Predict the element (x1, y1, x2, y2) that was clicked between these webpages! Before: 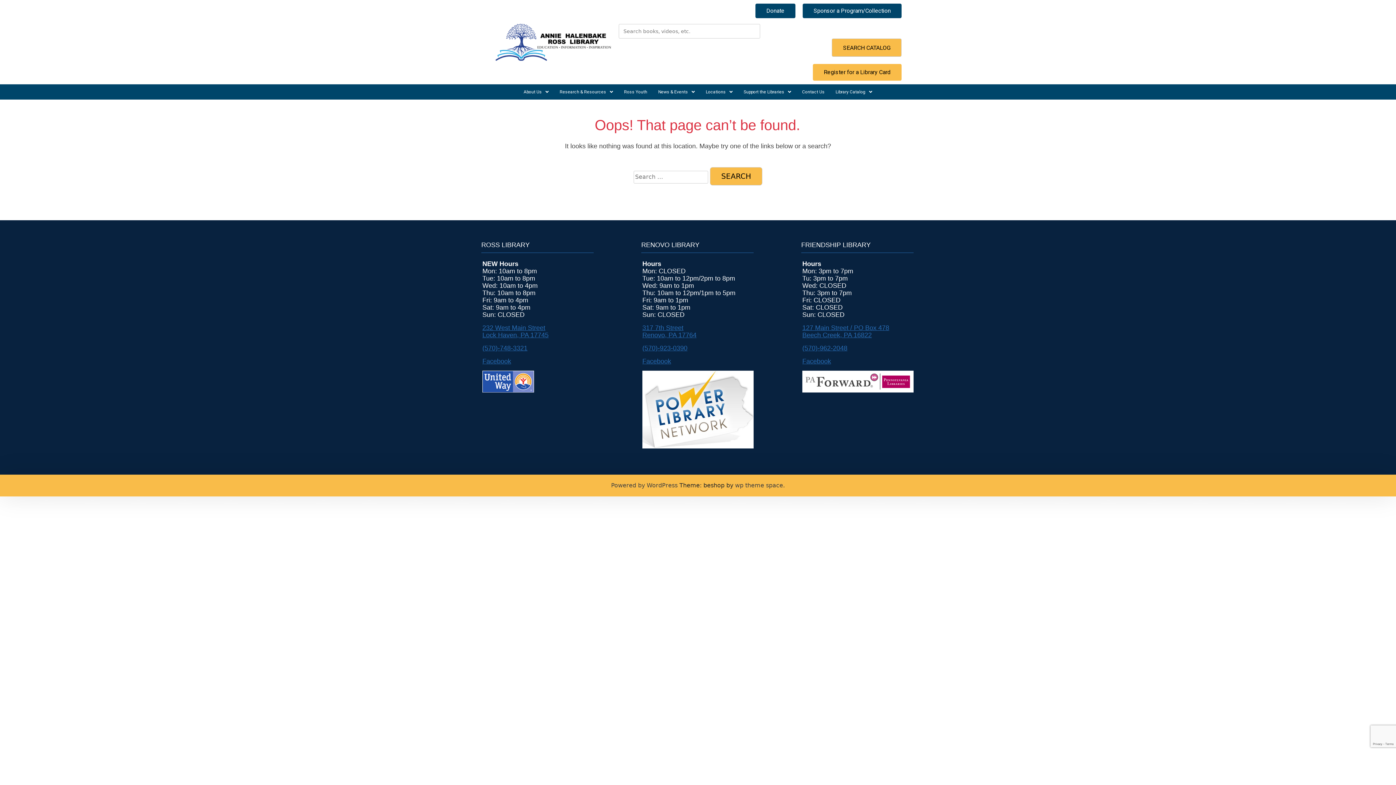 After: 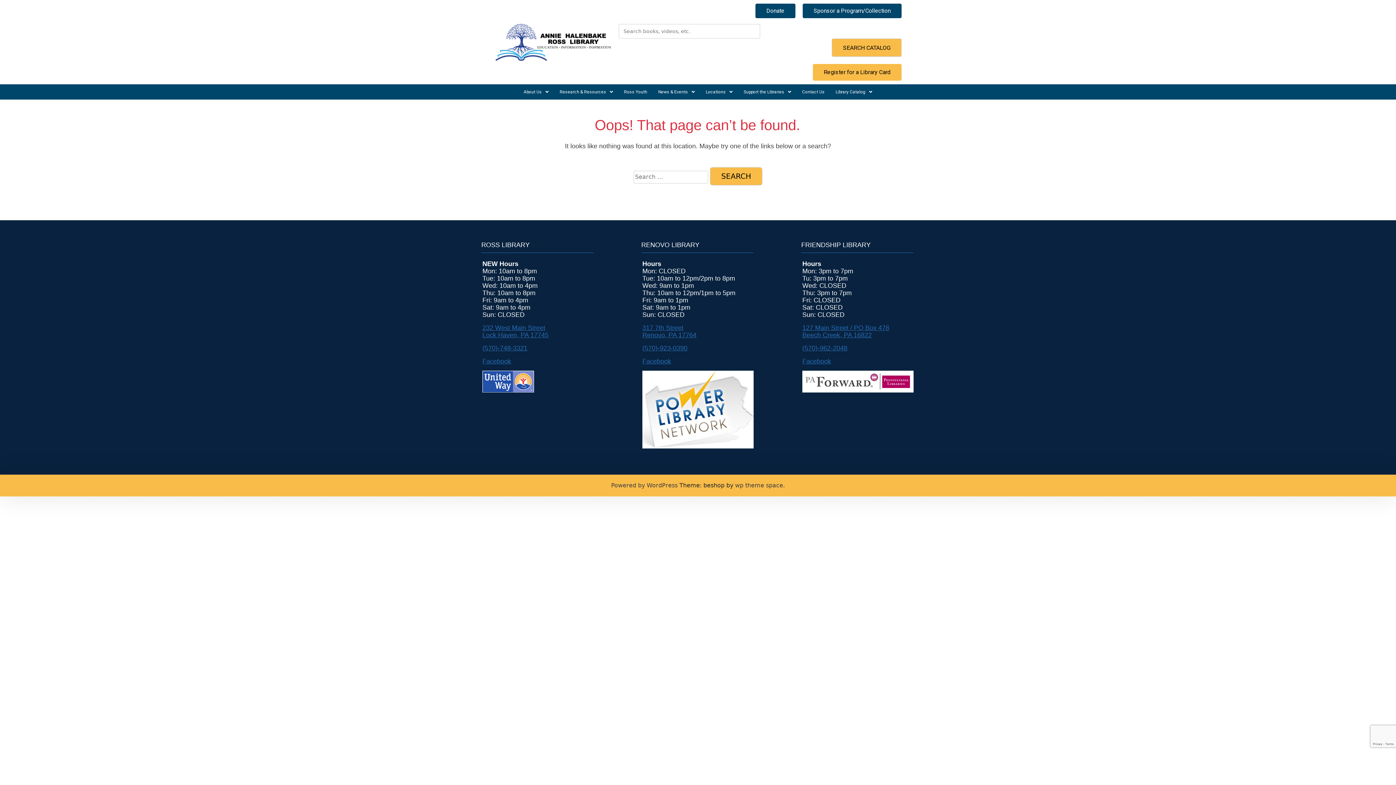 Action: bbox: (802, 370, 913, 392)